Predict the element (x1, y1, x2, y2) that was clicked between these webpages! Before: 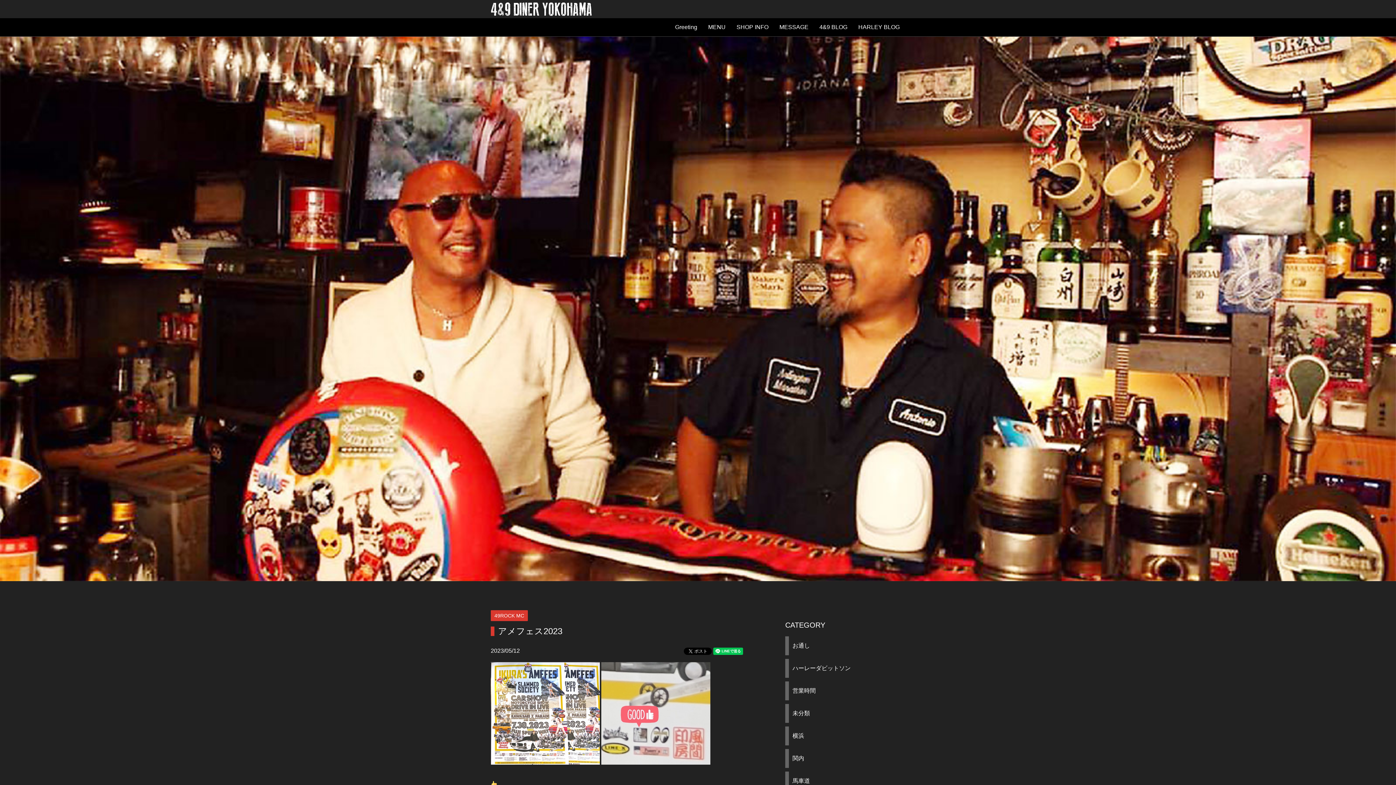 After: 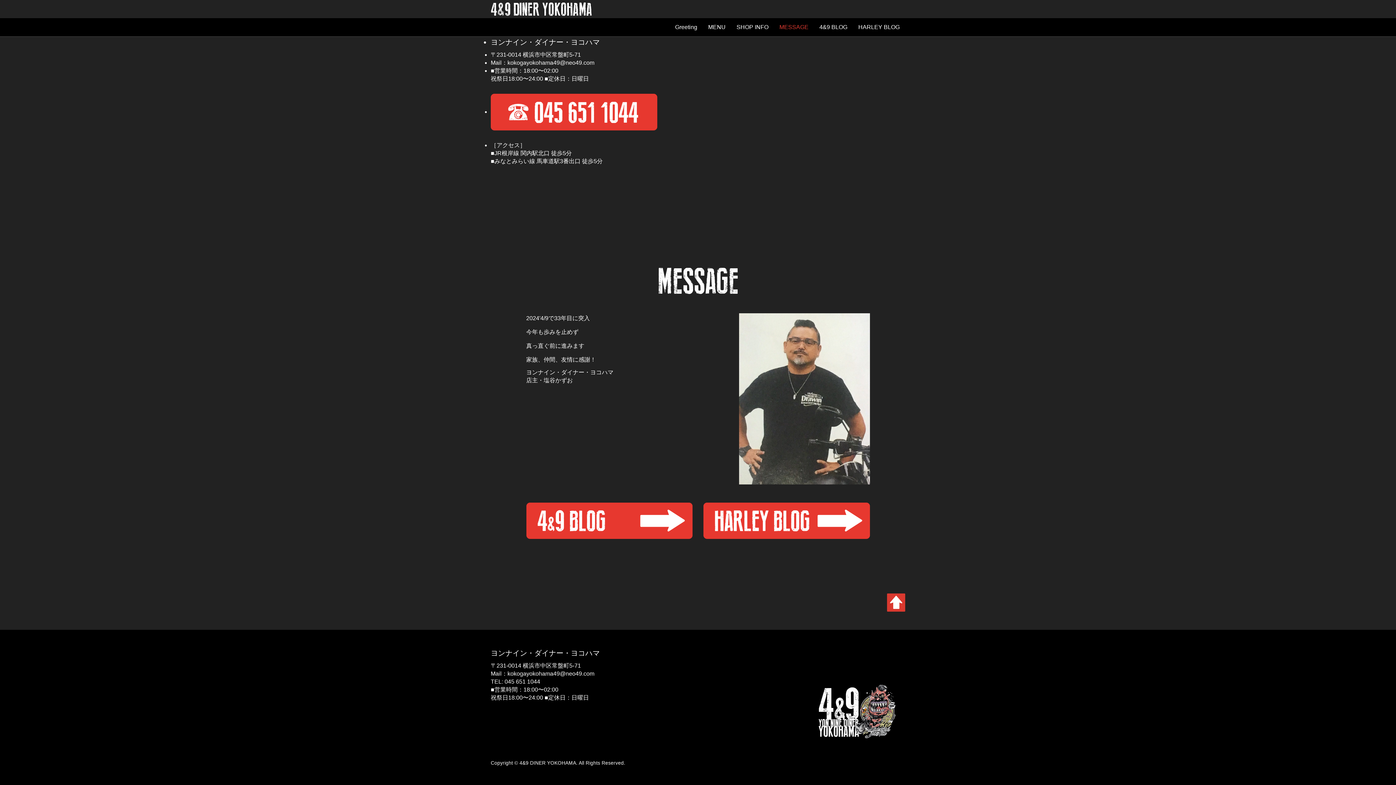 Action: label: MESSAGE bbox: (774, 18, 814, 36)